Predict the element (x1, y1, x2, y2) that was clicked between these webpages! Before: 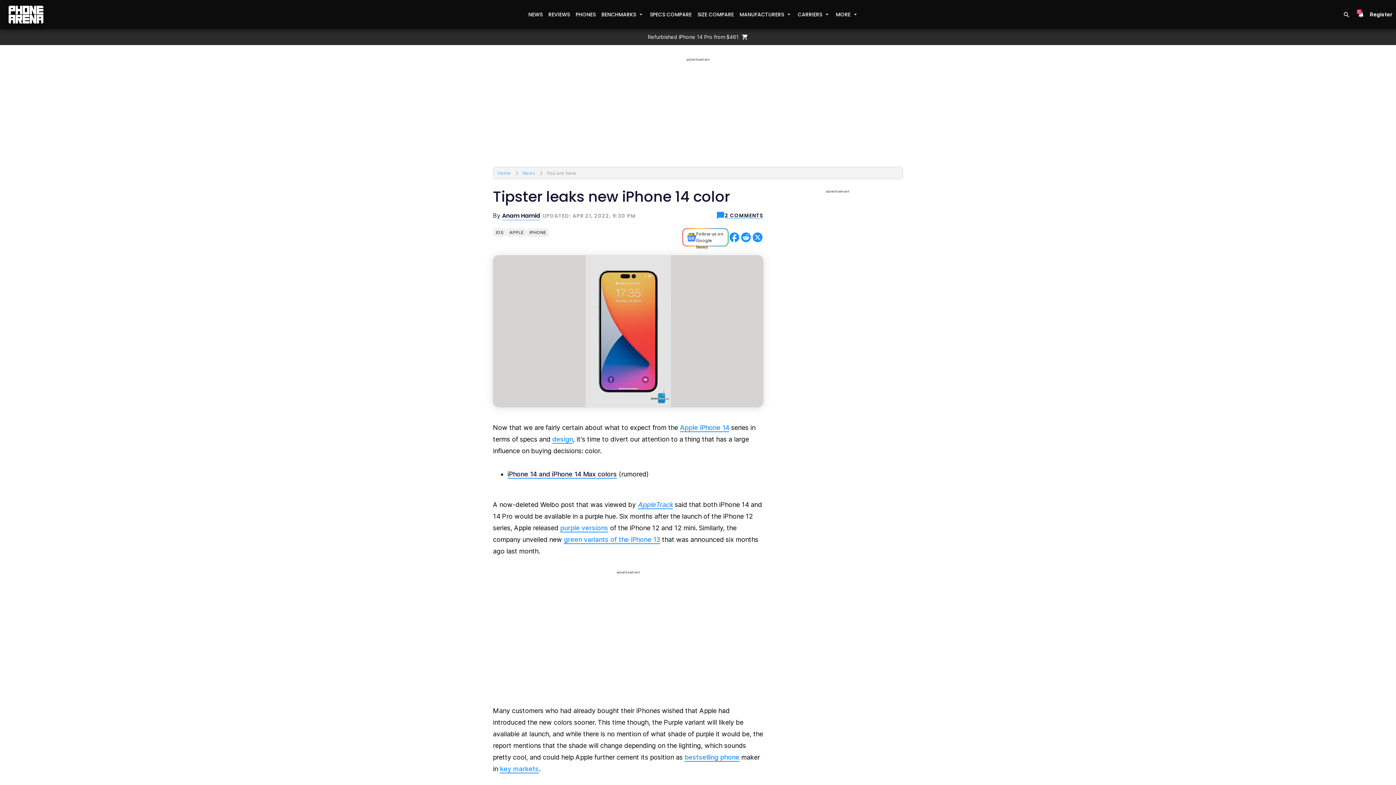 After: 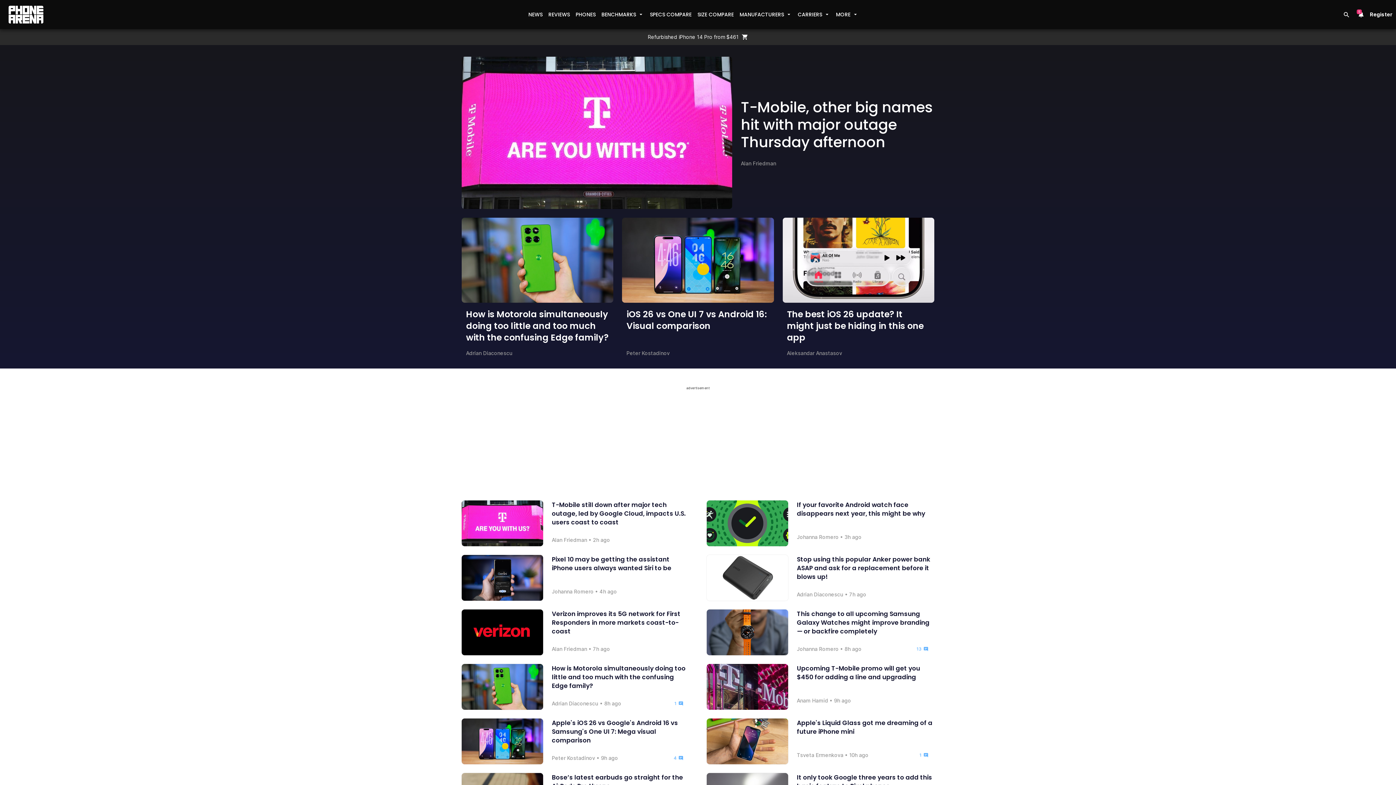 Action: bbox: (525, 8, 545, 21) label: NEWS